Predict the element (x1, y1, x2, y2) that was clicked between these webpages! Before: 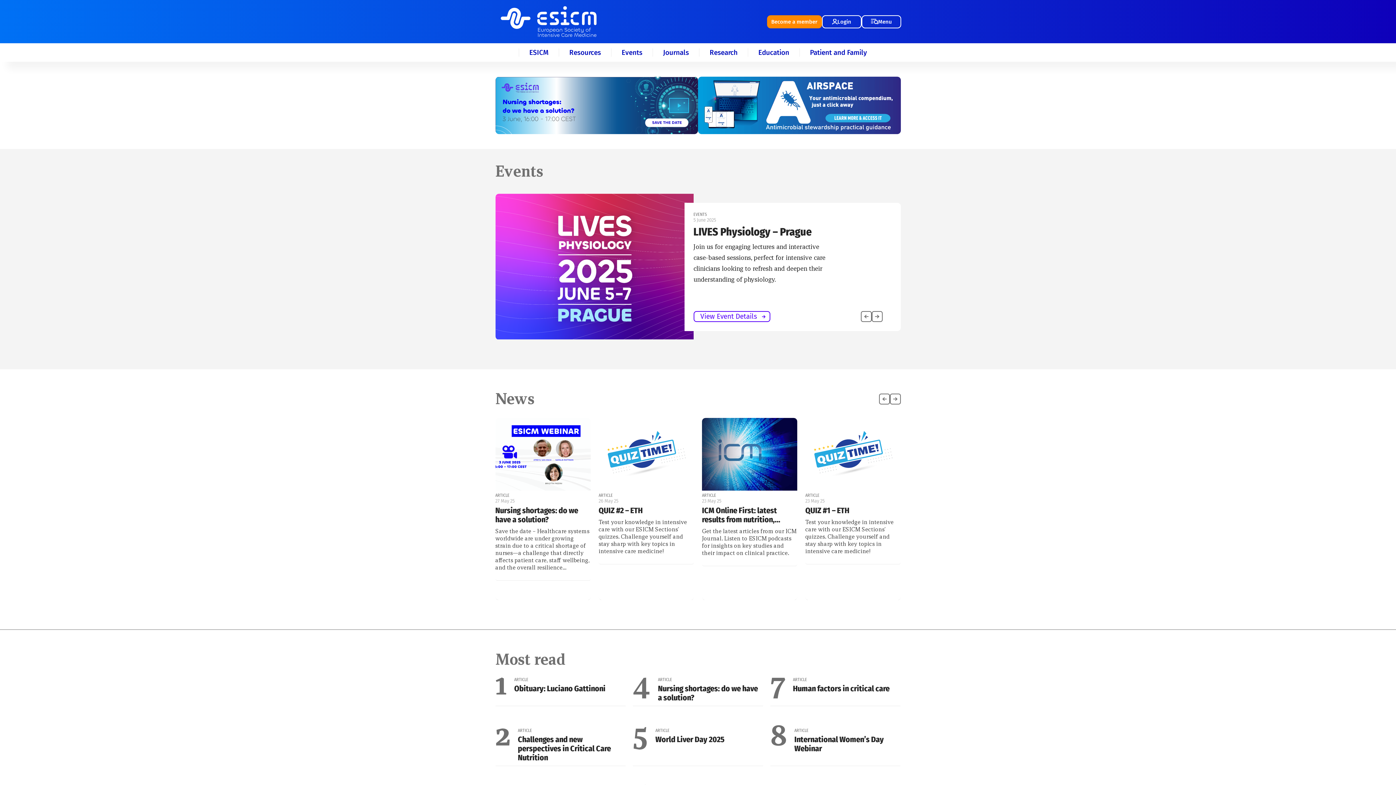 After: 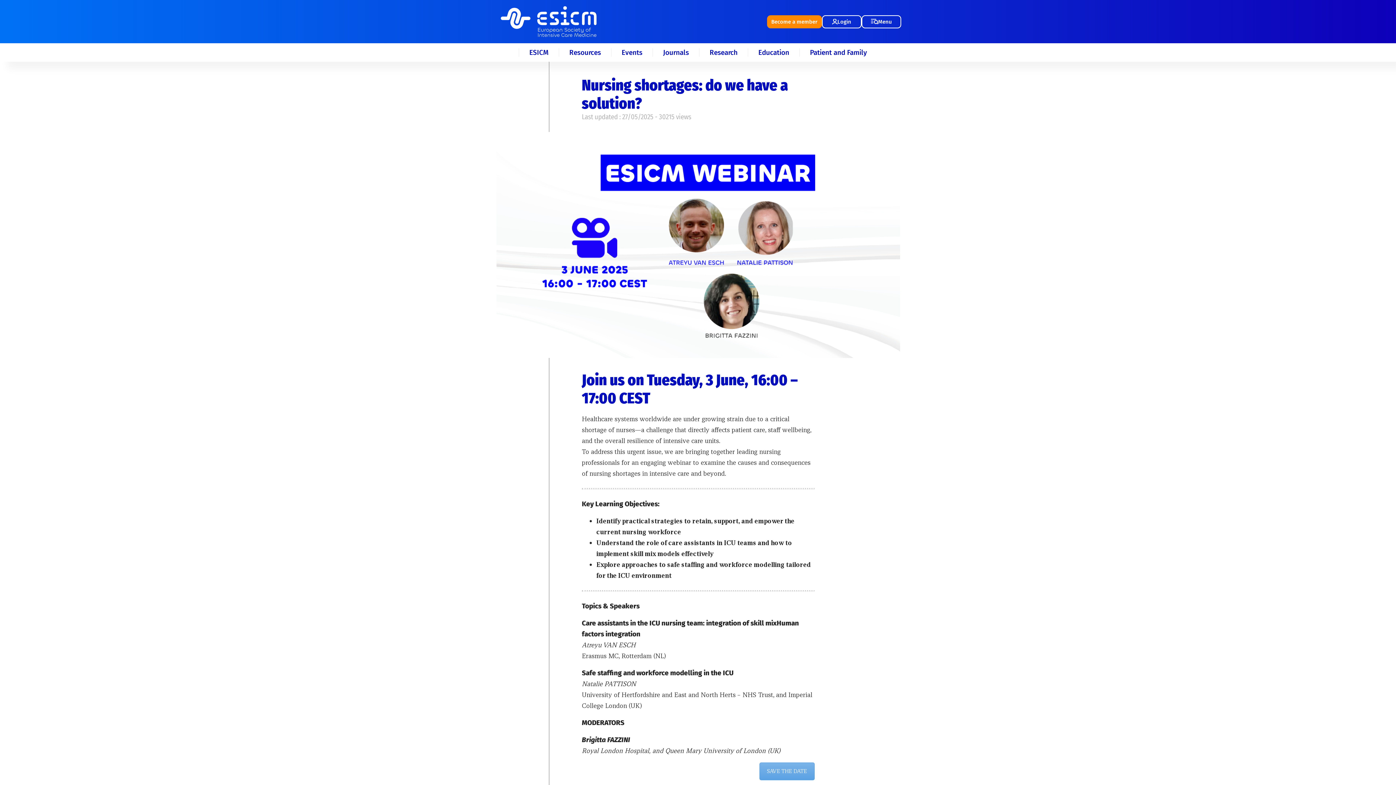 Action: label: Nursing shortages: do we have a solution? bbox: (658, 684, 763, 702)